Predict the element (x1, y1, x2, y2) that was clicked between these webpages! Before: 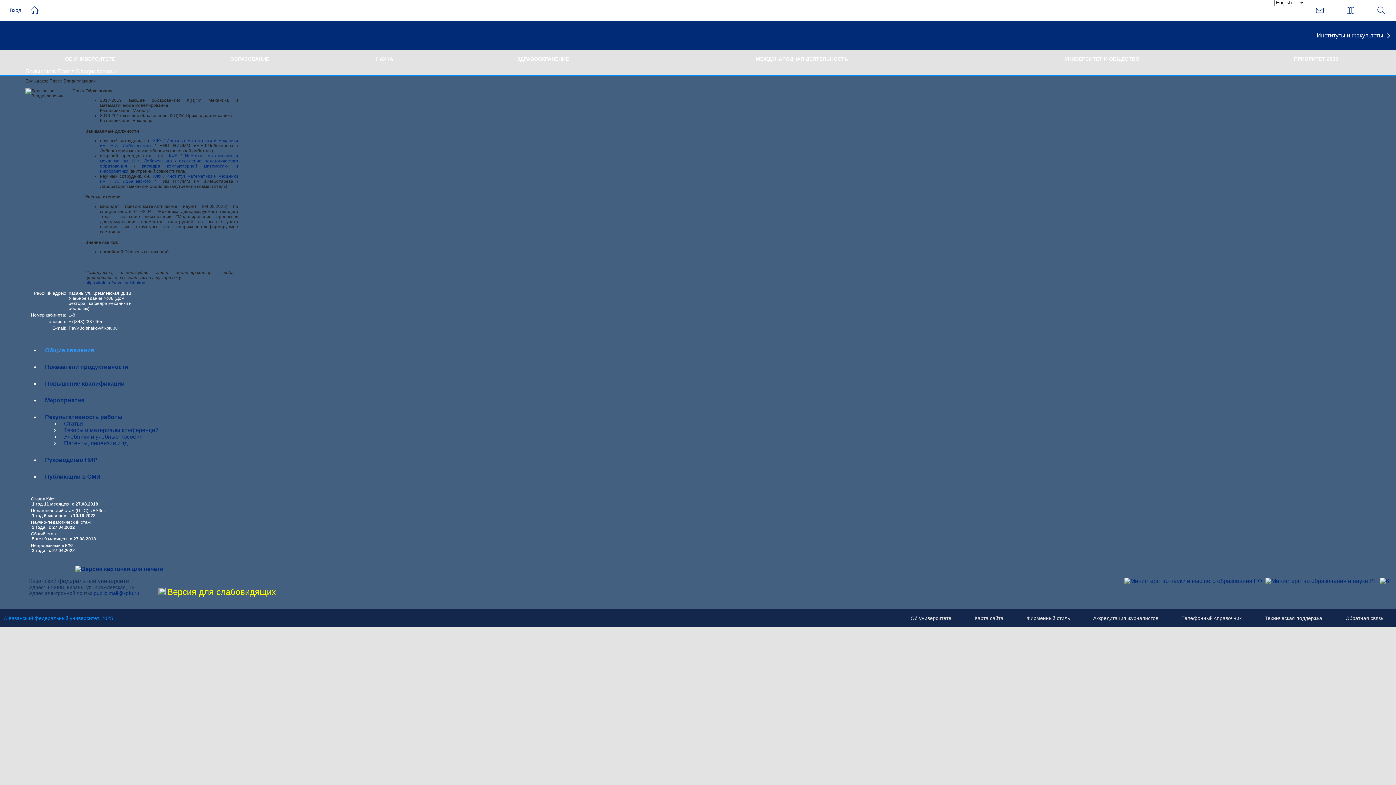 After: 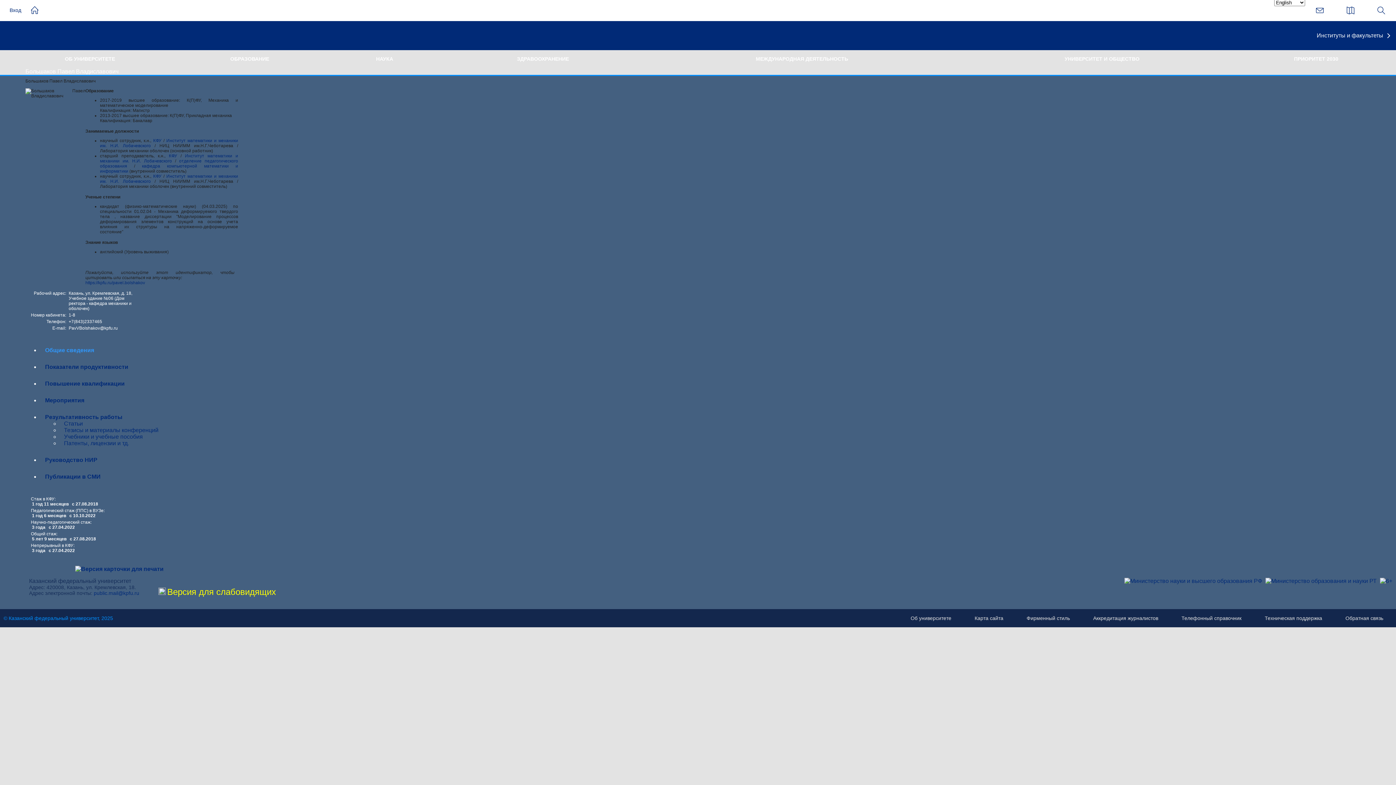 Action: bbox: (158, 590, 165, 596)